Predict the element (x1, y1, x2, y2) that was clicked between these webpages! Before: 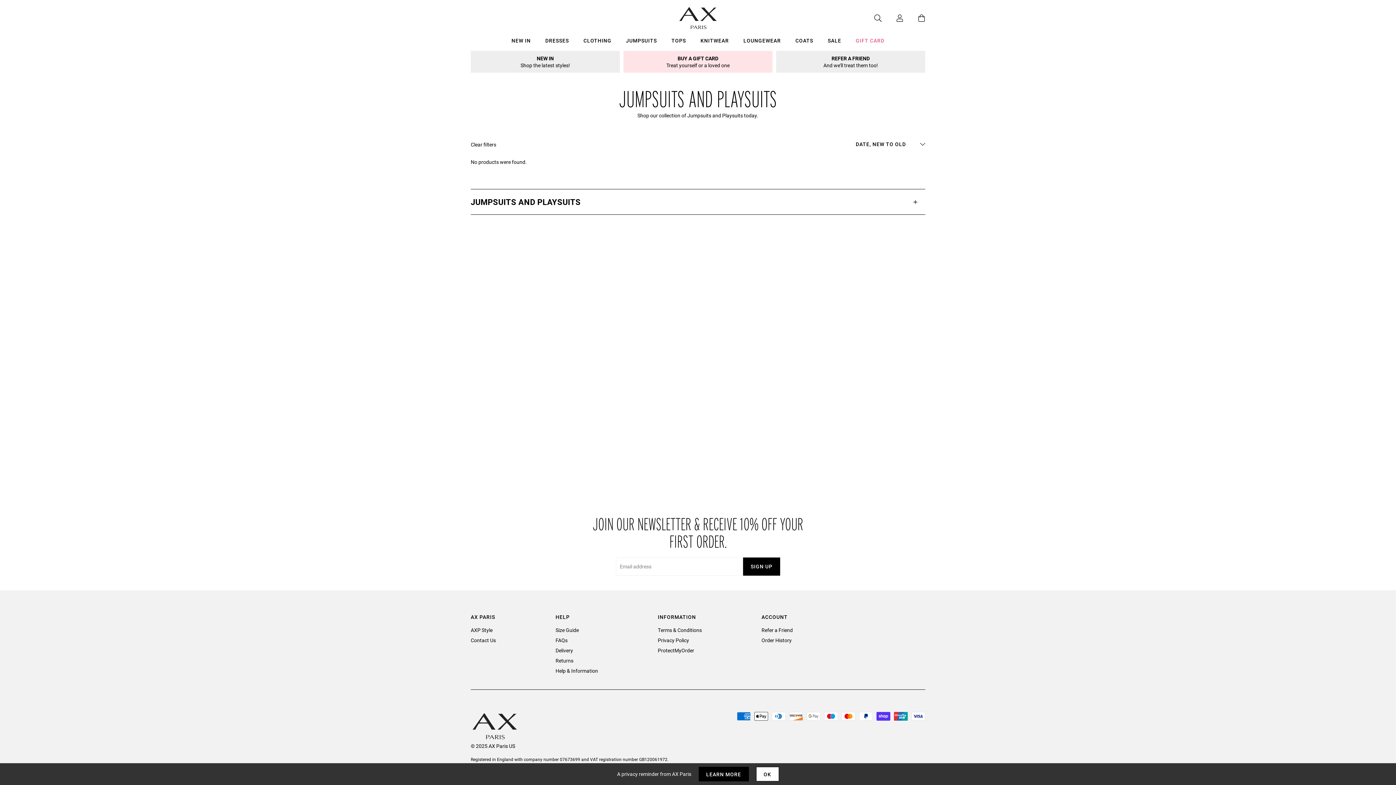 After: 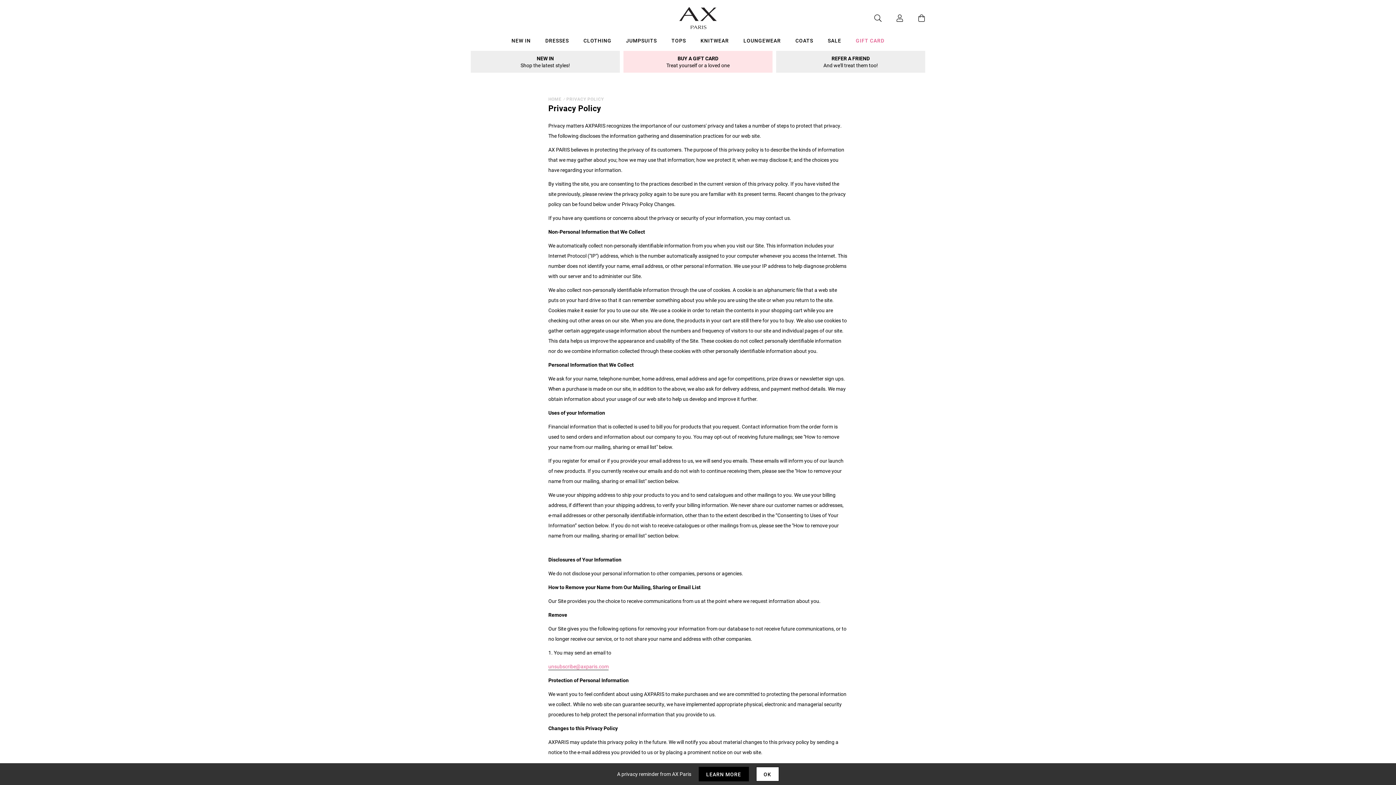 Action: label: LEARN MORE bbox: (698, 767, 748, 781)